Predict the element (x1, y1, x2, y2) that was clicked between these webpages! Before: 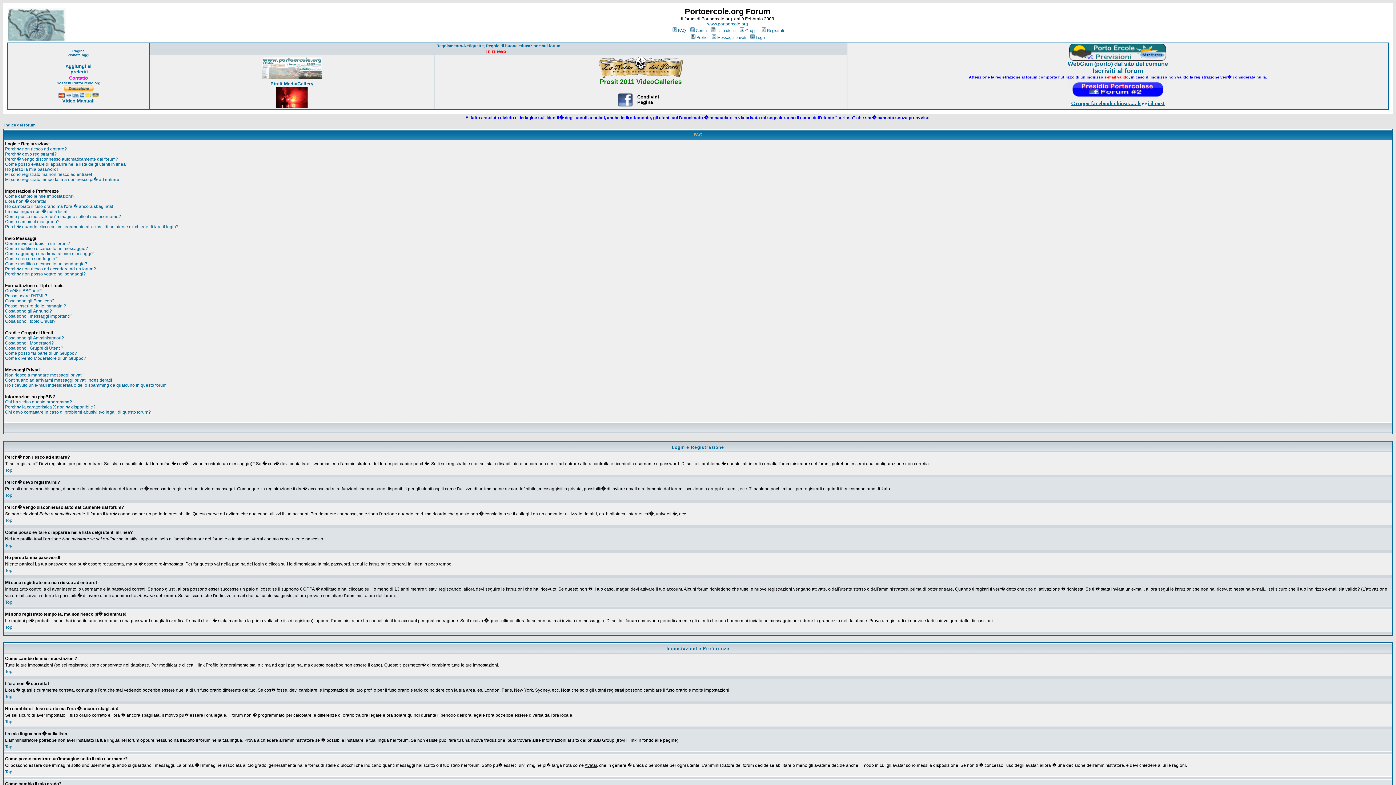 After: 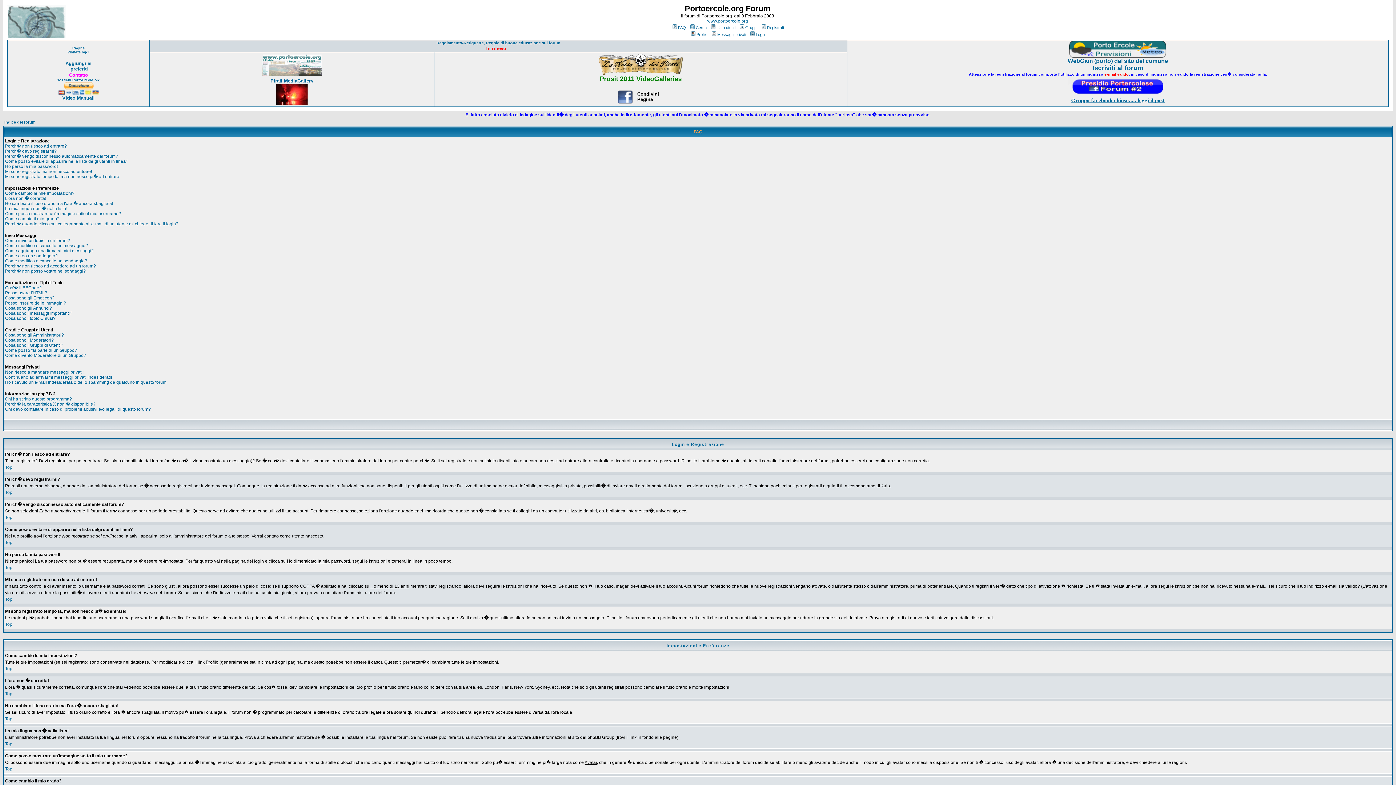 Action: label: Top bbox: (5, 518, 12, 523)